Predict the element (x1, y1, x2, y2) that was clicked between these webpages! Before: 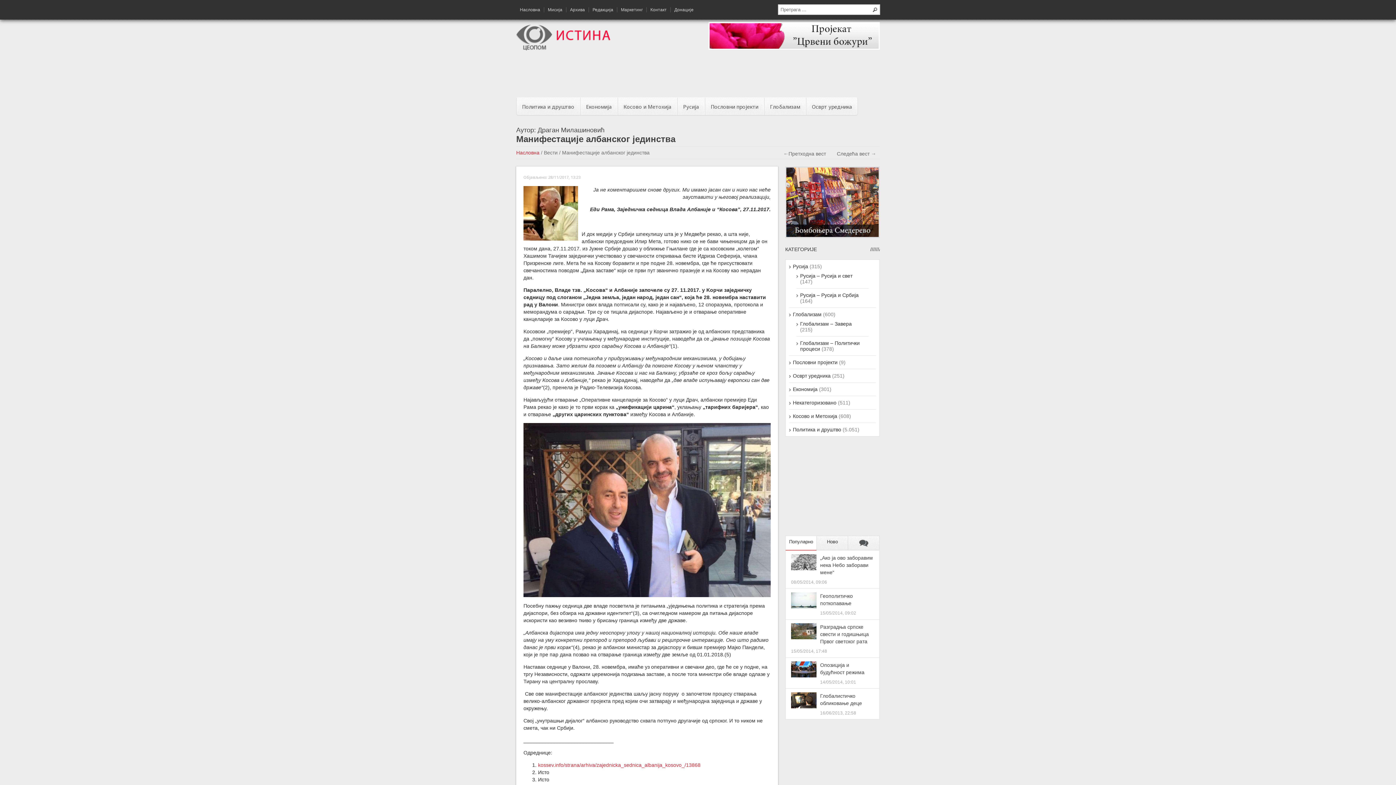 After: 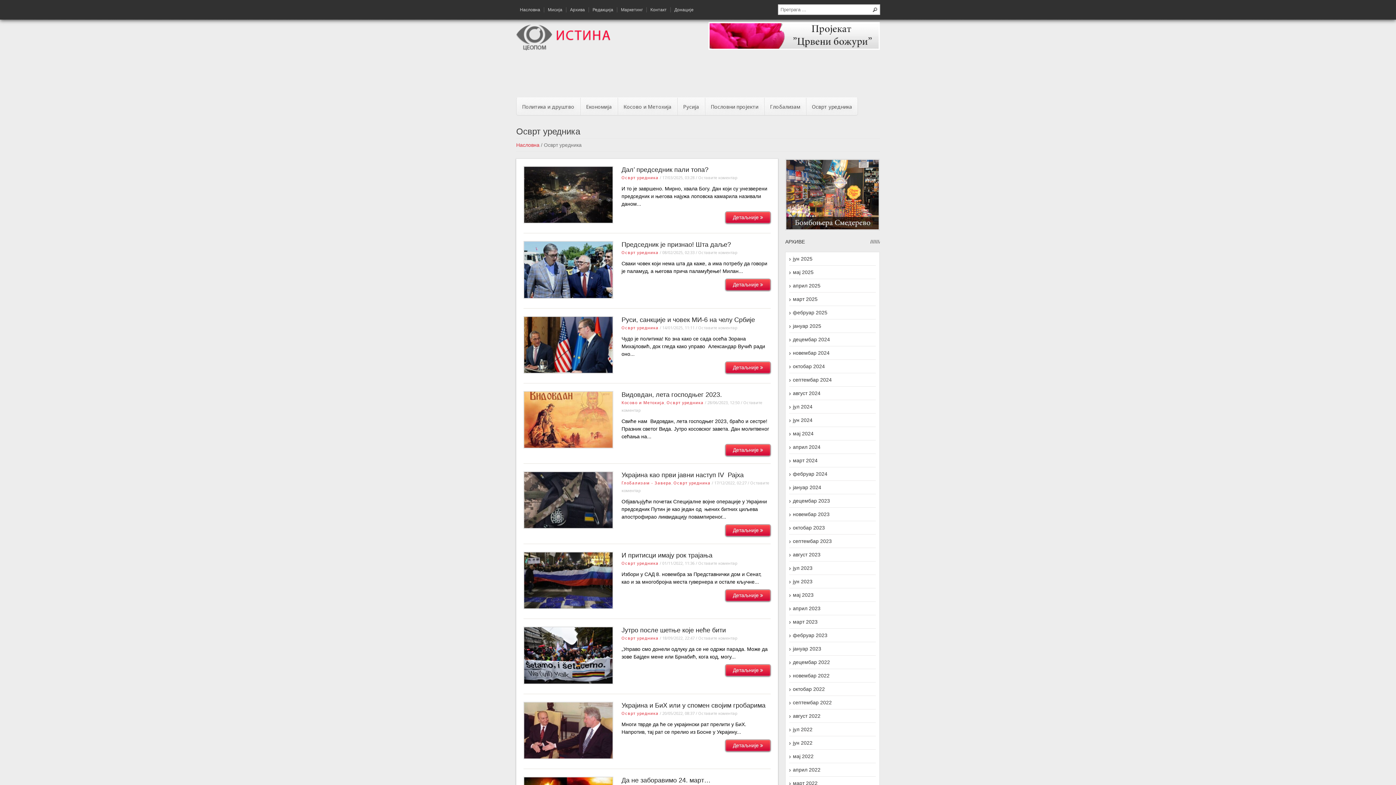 Action: bbox: (806, 97, 857, 115) label: Осврт уредника